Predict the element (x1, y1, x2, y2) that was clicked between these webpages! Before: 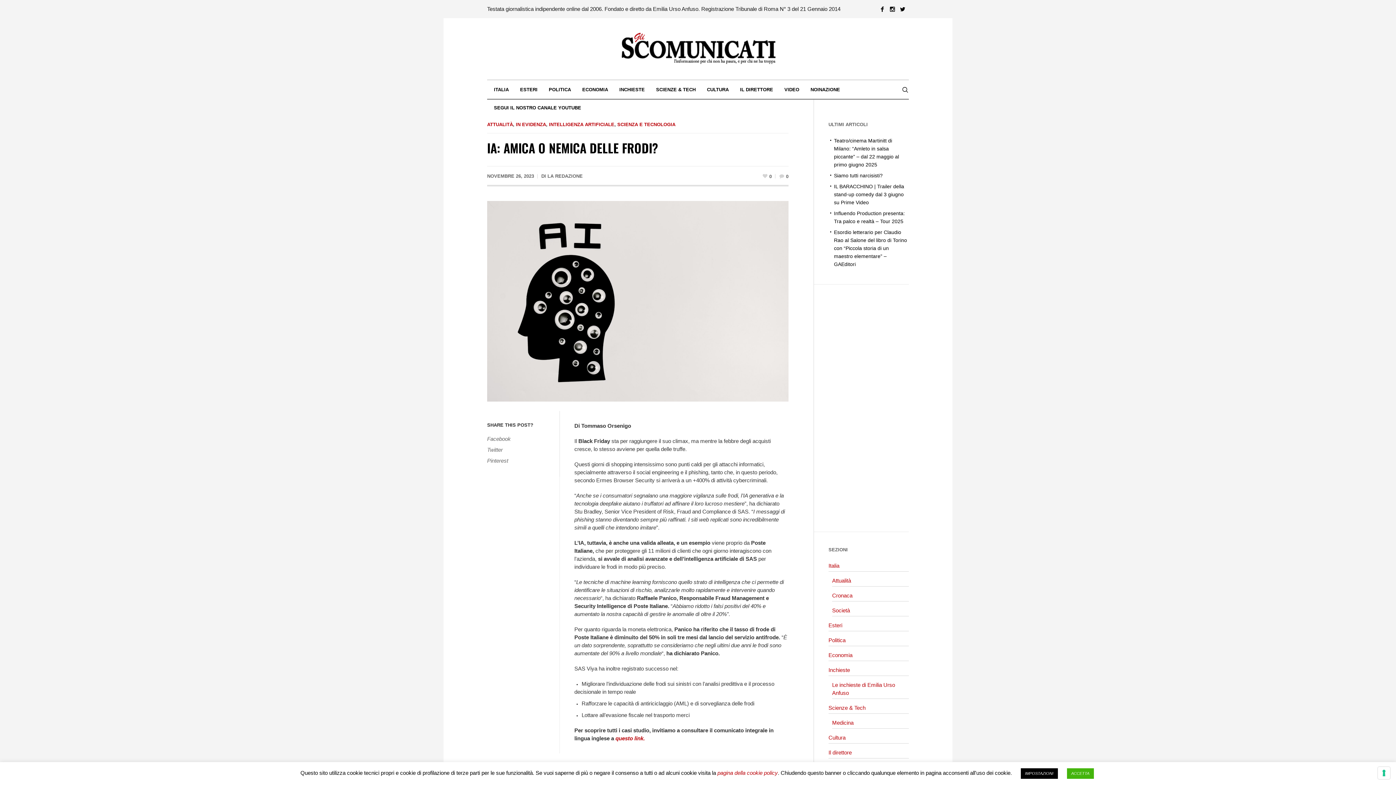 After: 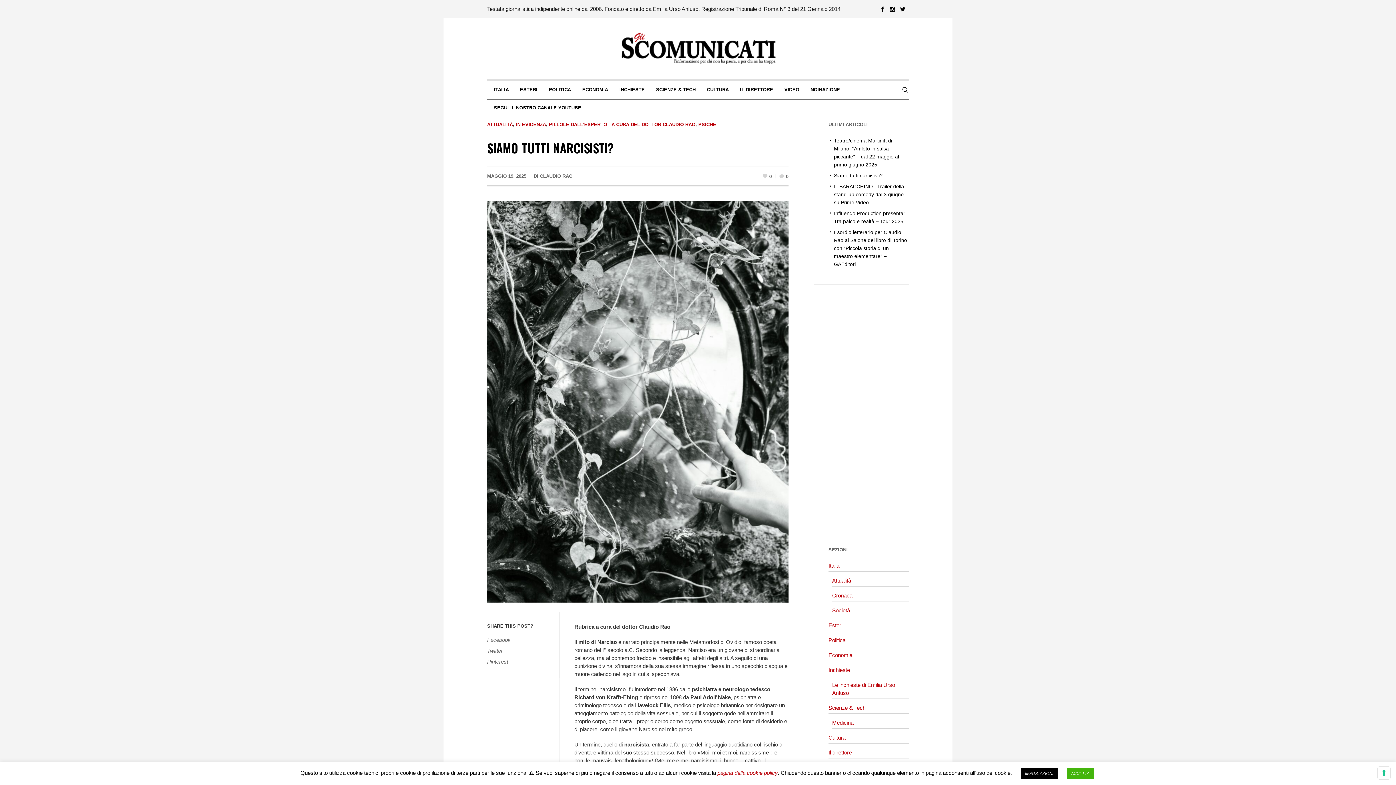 Action: label: Siamo tutti narcisisti? bbox: (834, 172, 882, 178)